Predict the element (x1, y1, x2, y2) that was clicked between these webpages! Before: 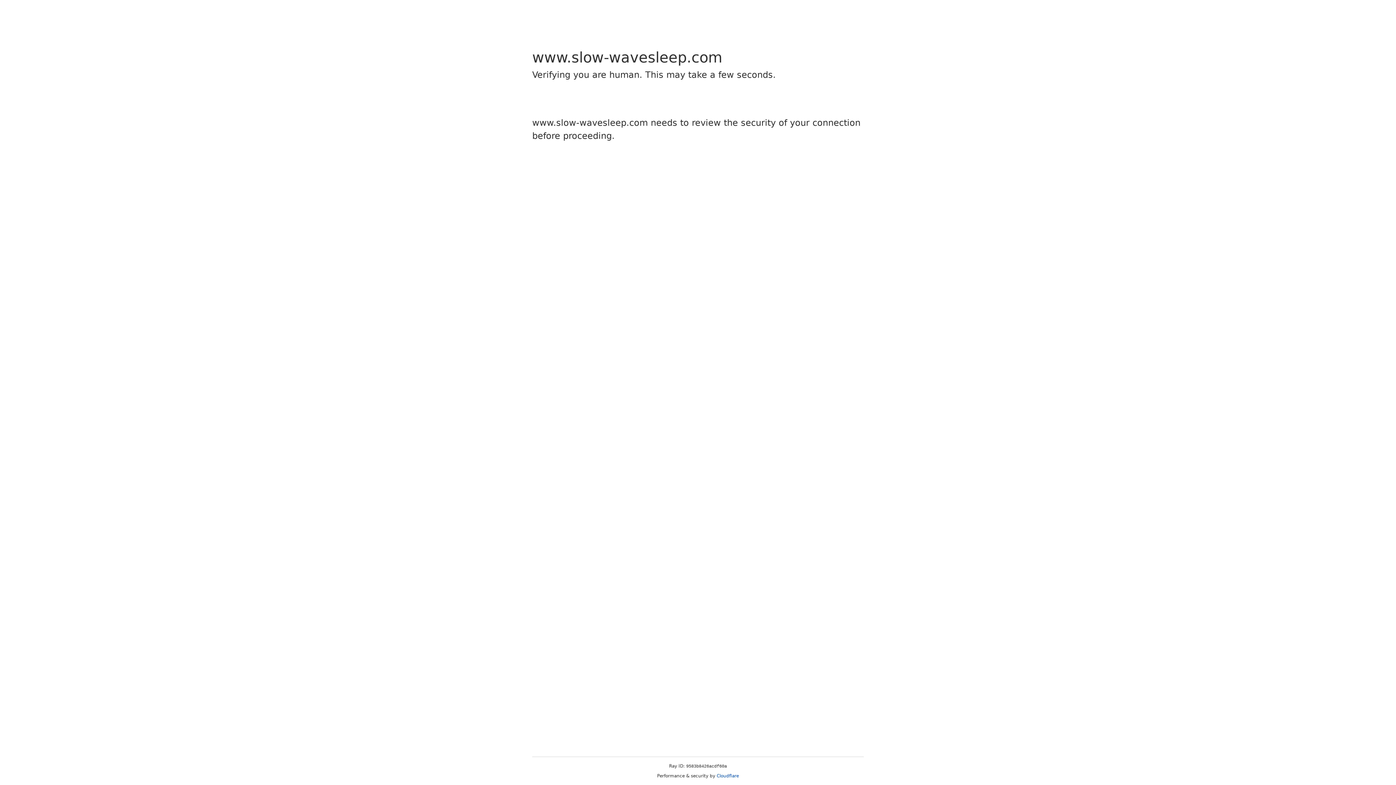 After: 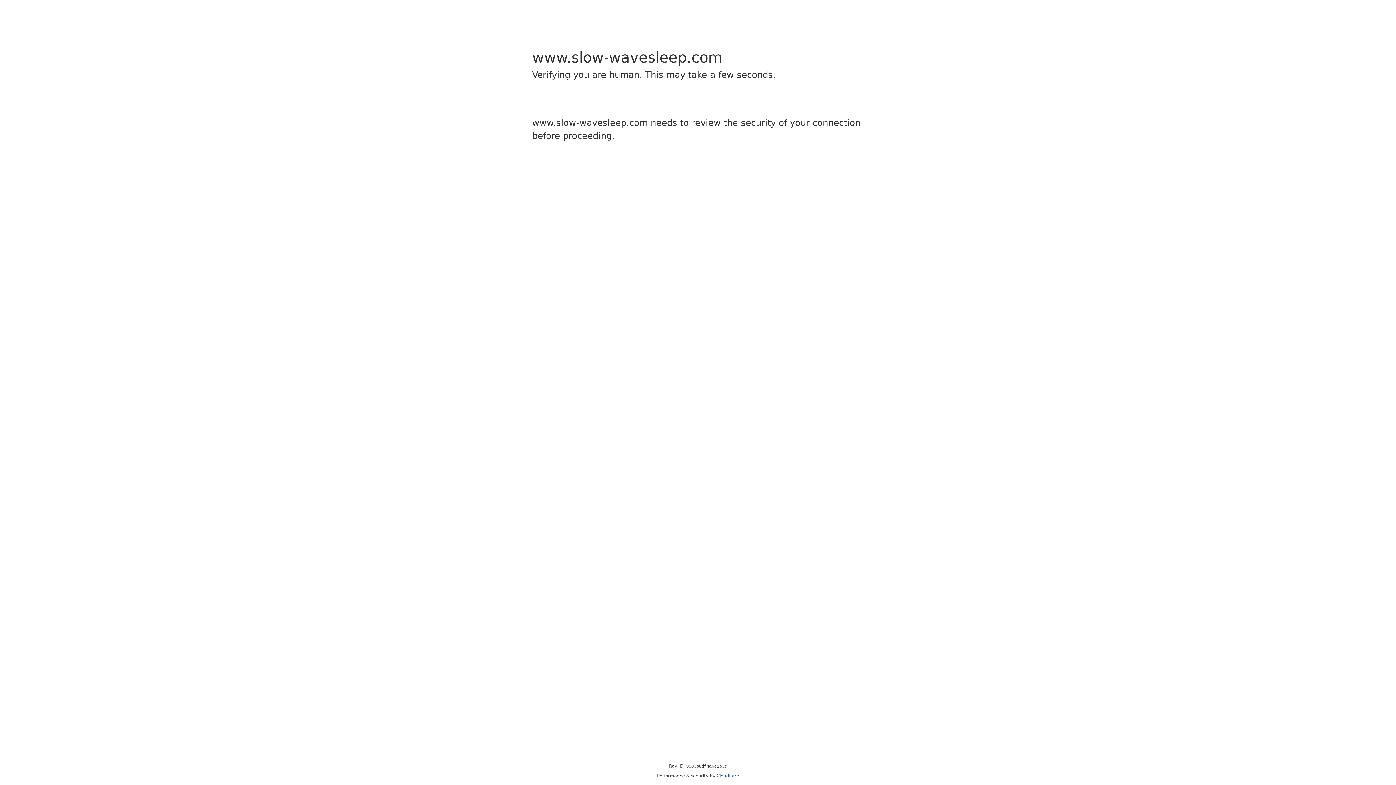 Action: bbox: (716, 773, 739, 778) label: Cloudflare